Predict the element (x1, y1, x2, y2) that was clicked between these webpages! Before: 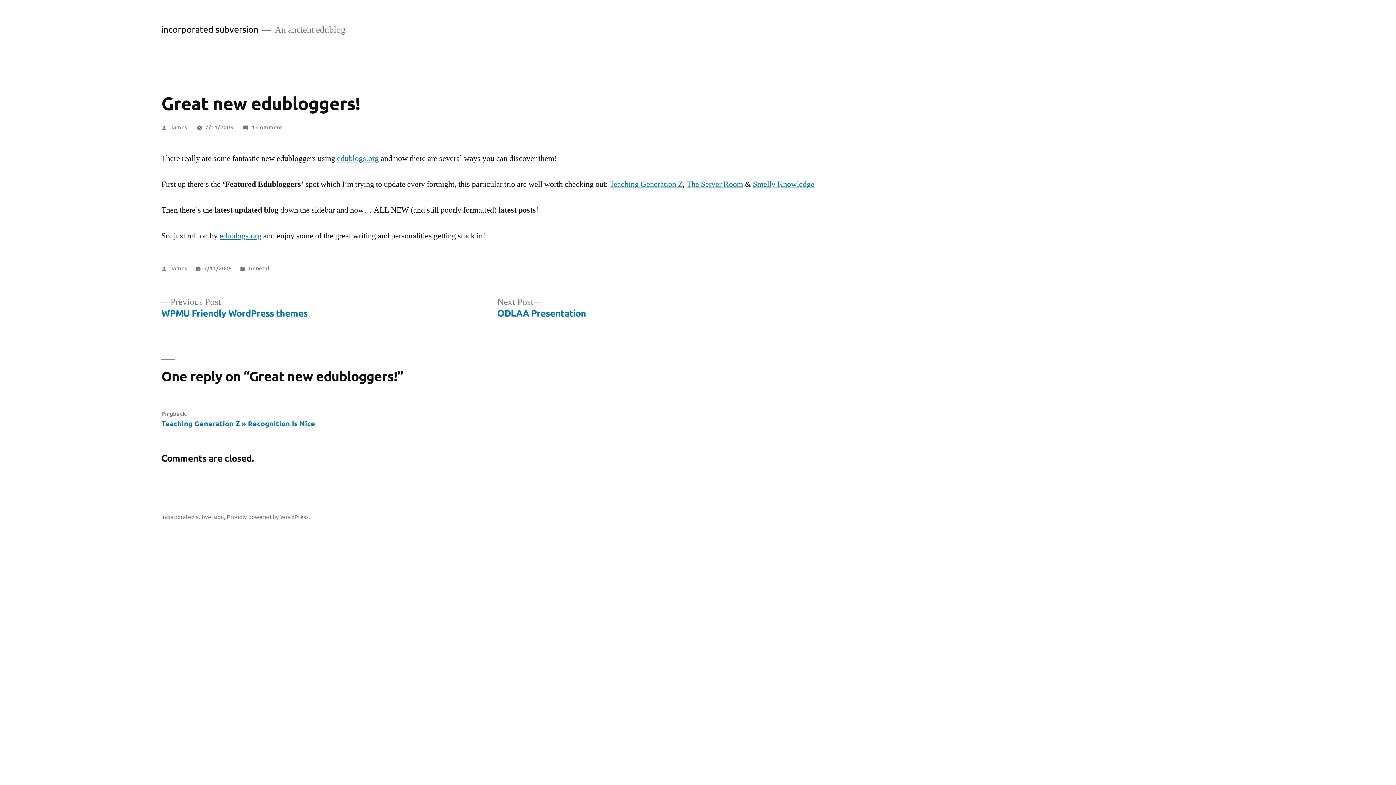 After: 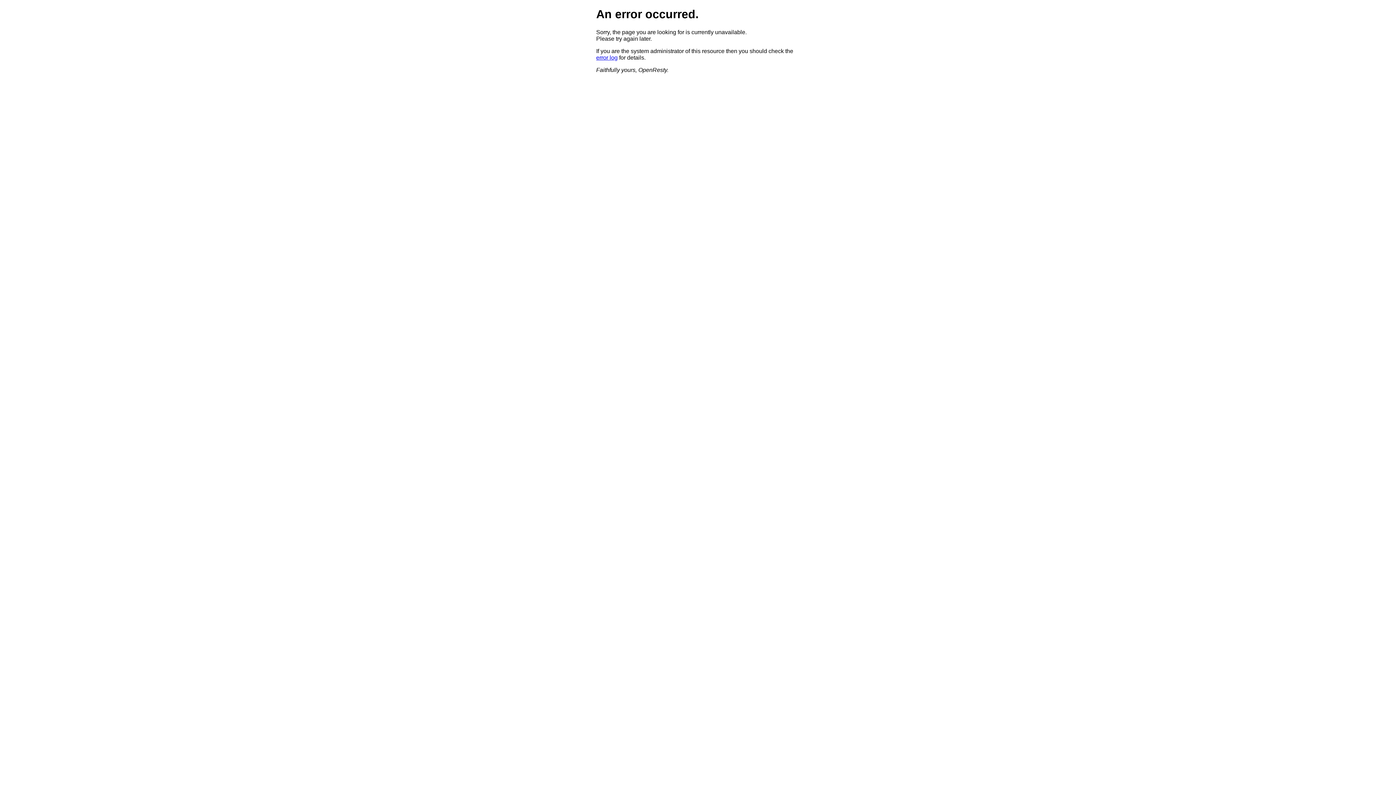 Action: bbox: (753, 179, 814, 189) label: Smelly Knowledge